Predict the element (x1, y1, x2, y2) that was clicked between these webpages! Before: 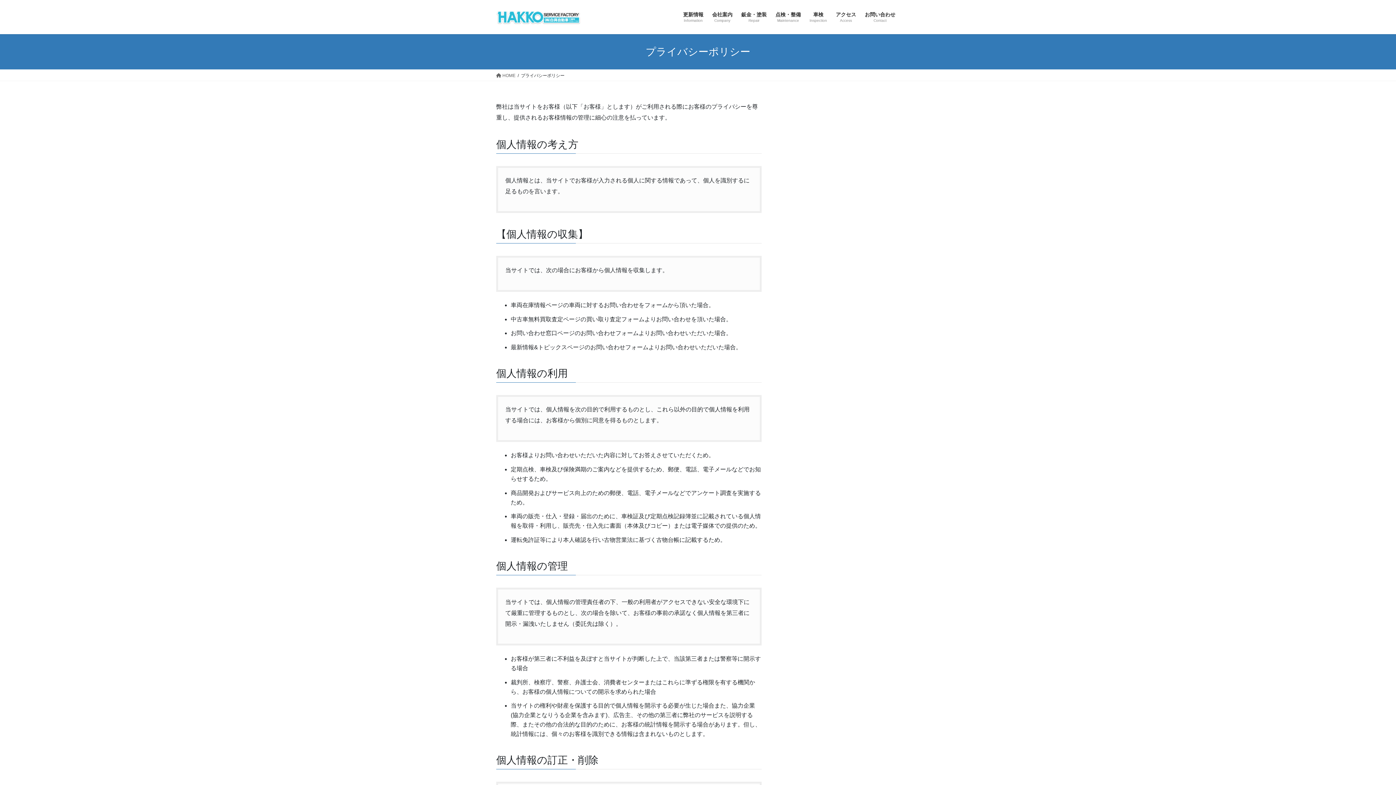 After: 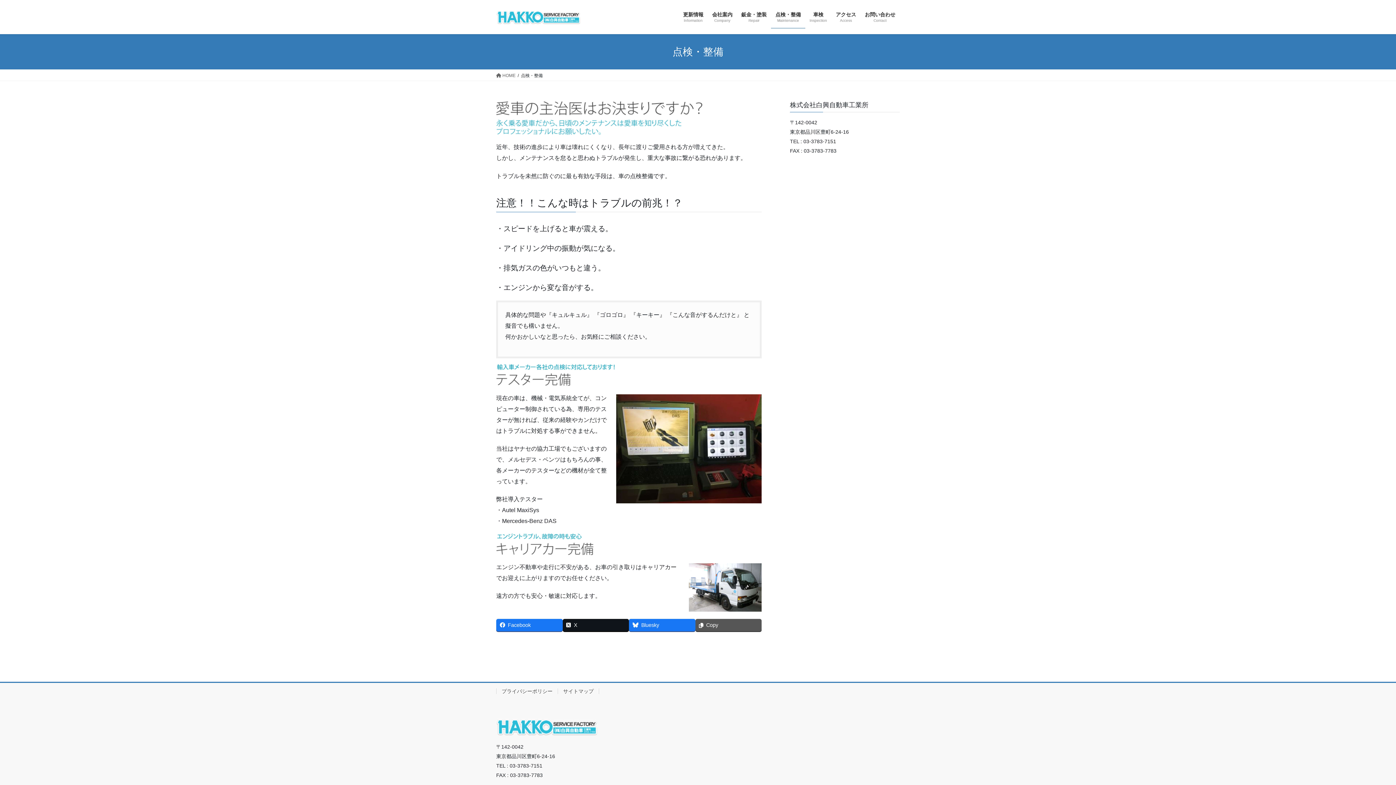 Action: label: 点検・整備
Maintenance bbox: (771, 6, 805, 28)